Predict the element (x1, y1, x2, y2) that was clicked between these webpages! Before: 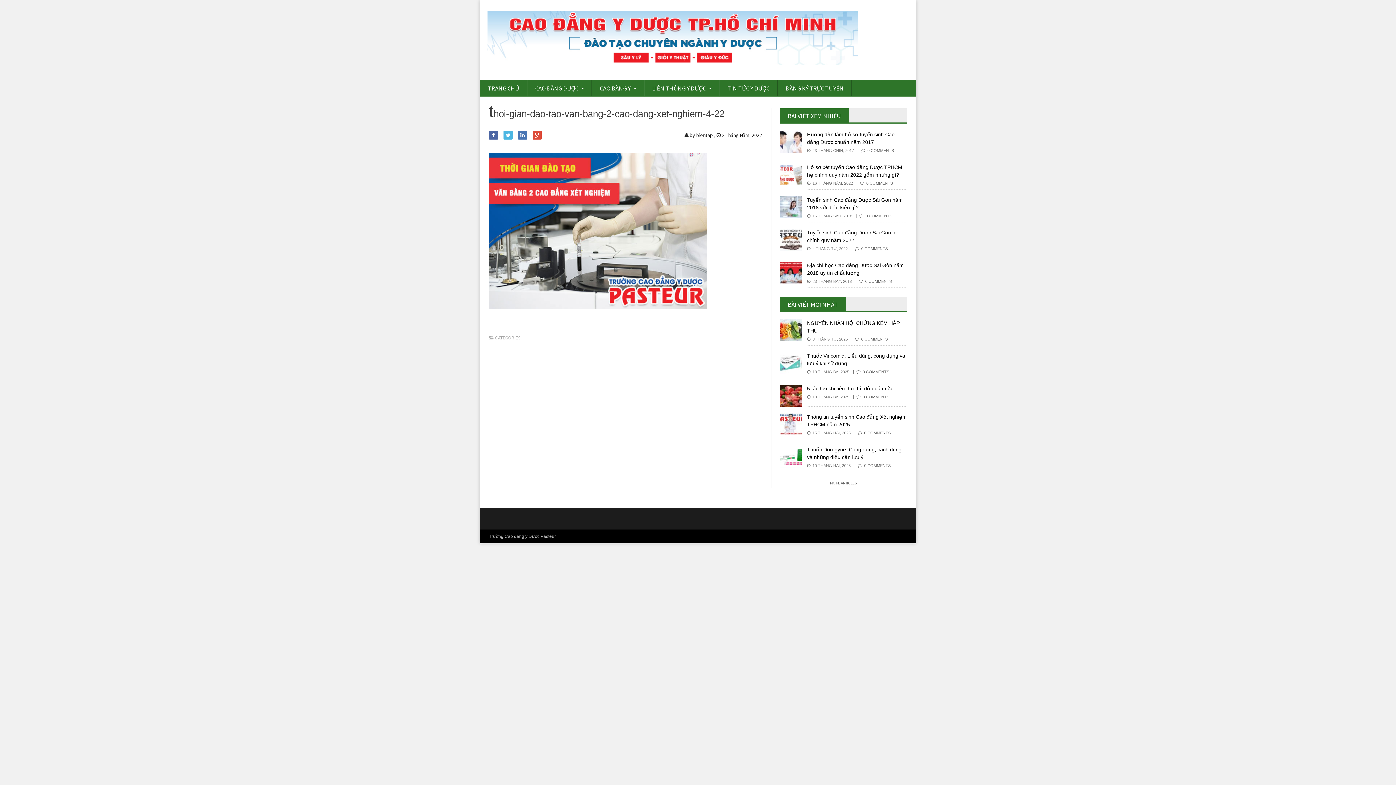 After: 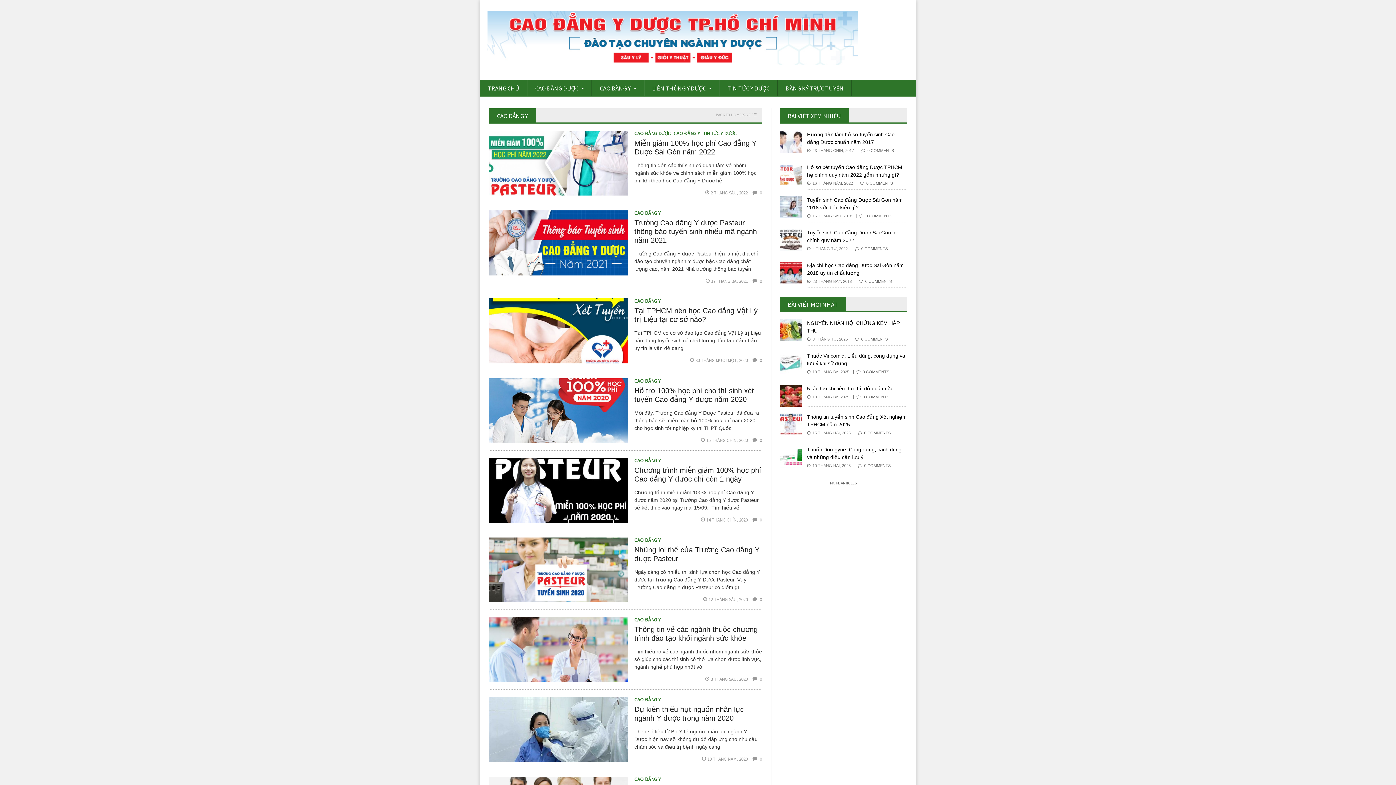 Action: bbox: (592, 80, 644, 97) label: CAO ĐẲNG Y